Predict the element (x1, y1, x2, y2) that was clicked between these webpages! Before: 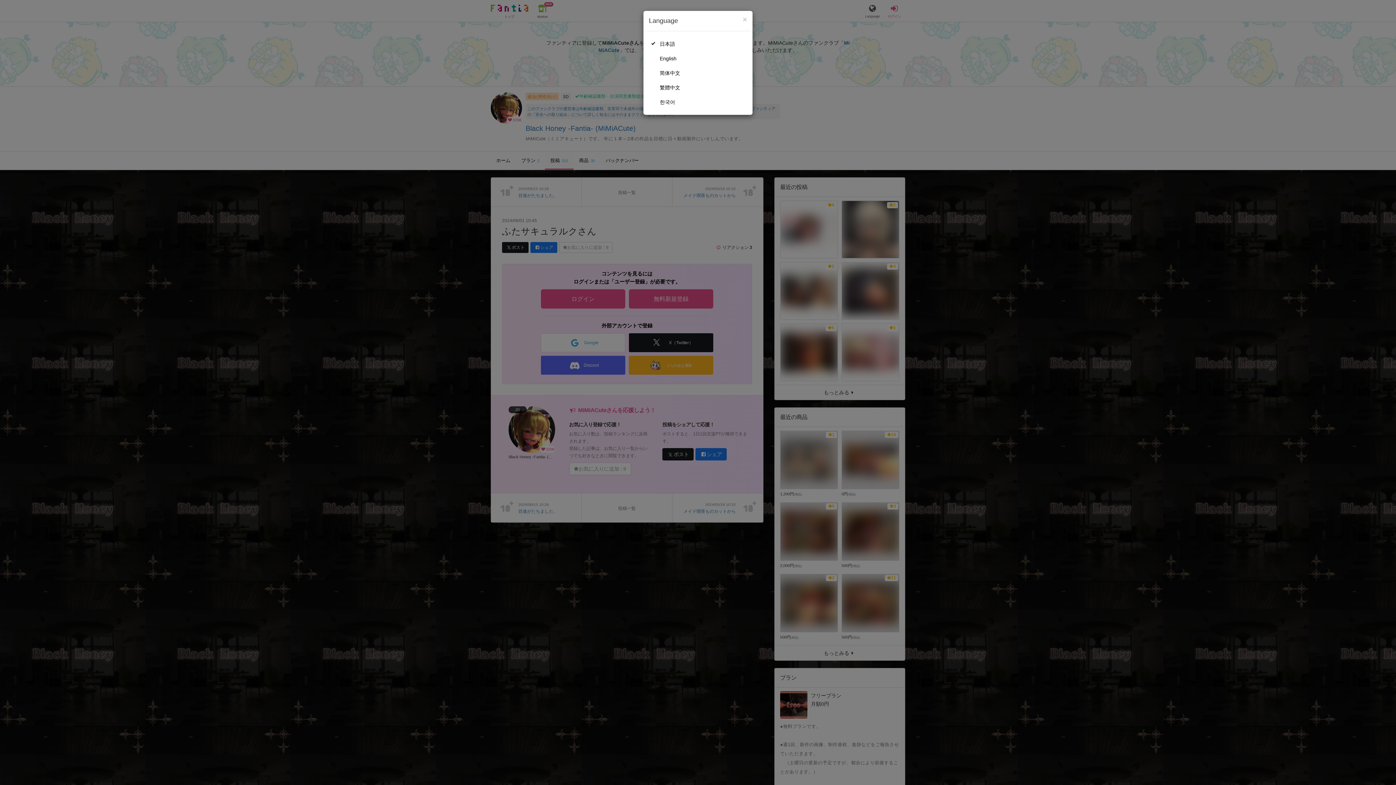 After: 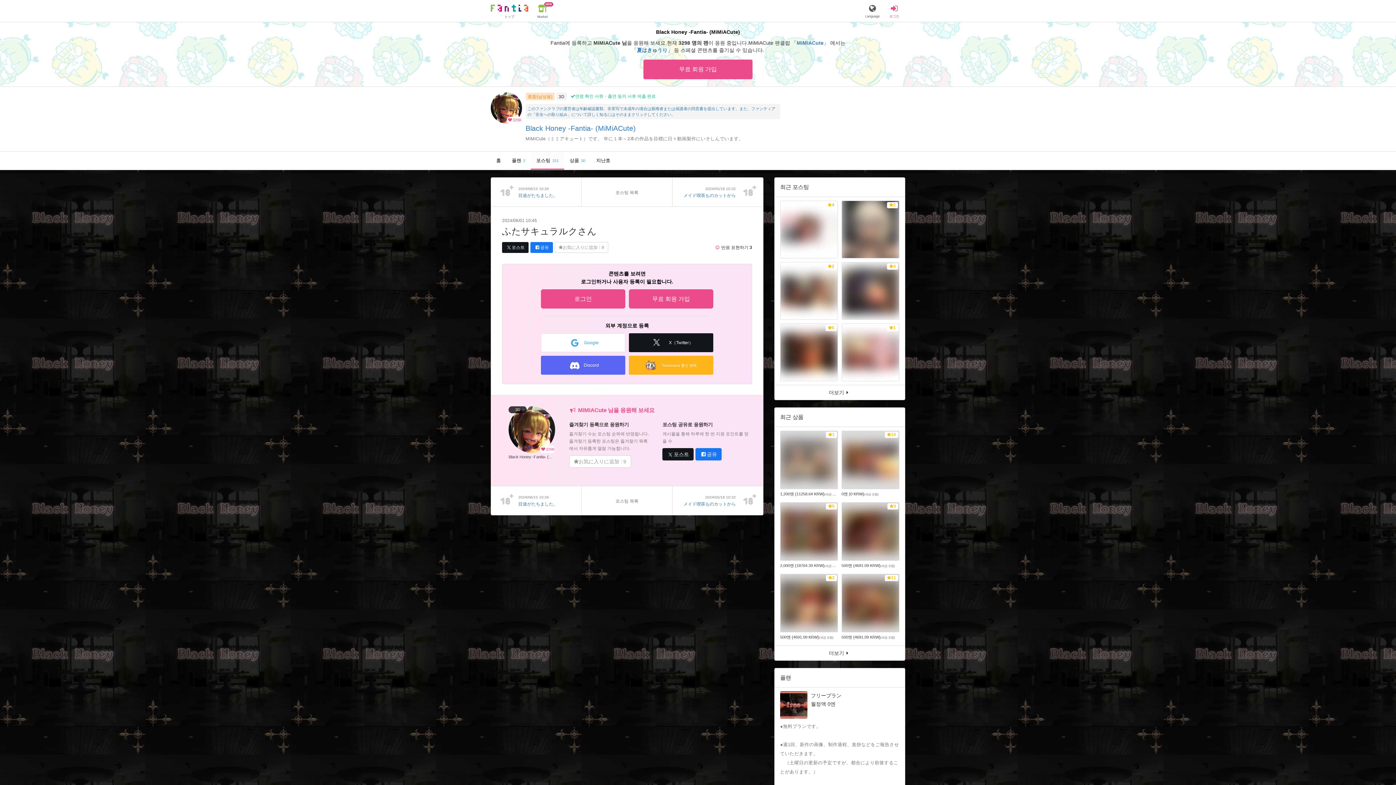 Action: label: 한국어 bbox: (649, 94, 747, 109)